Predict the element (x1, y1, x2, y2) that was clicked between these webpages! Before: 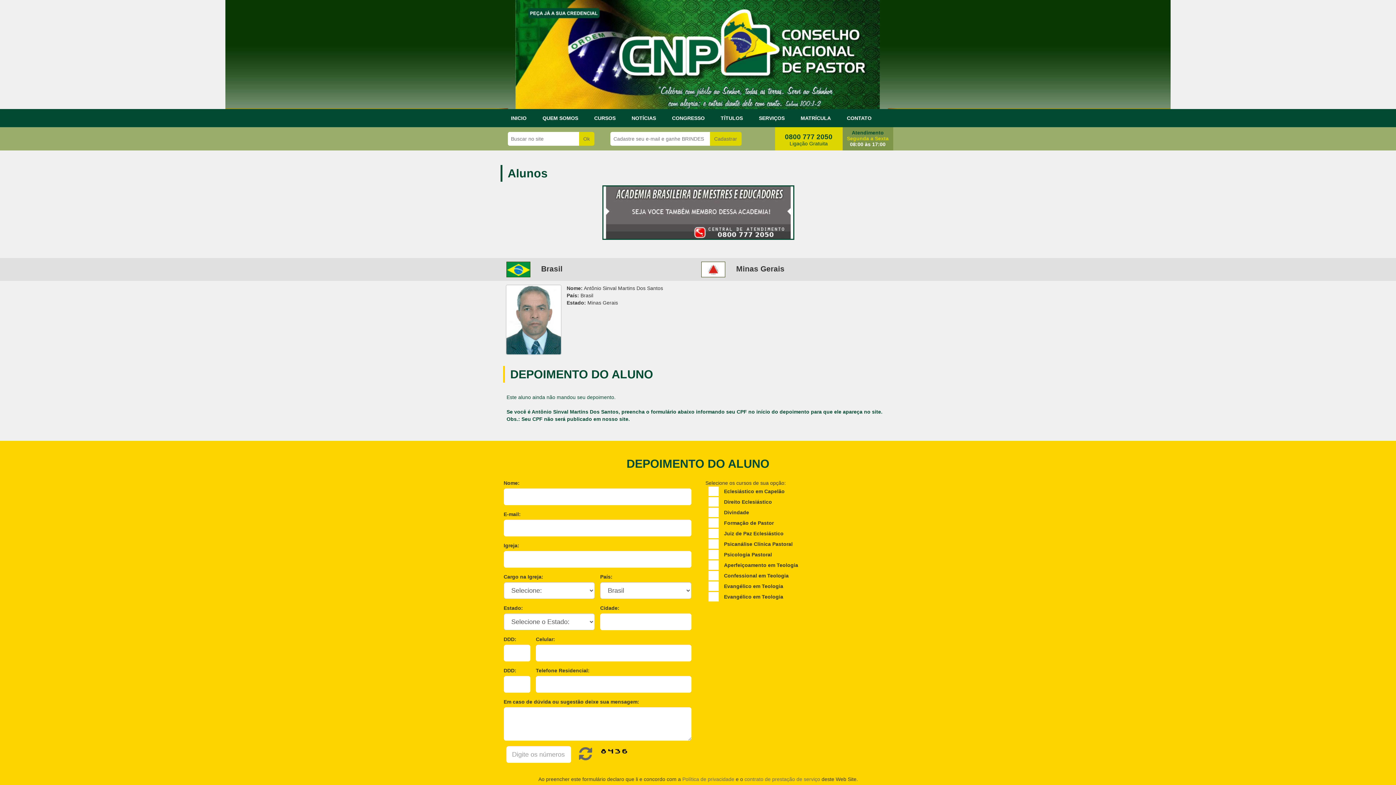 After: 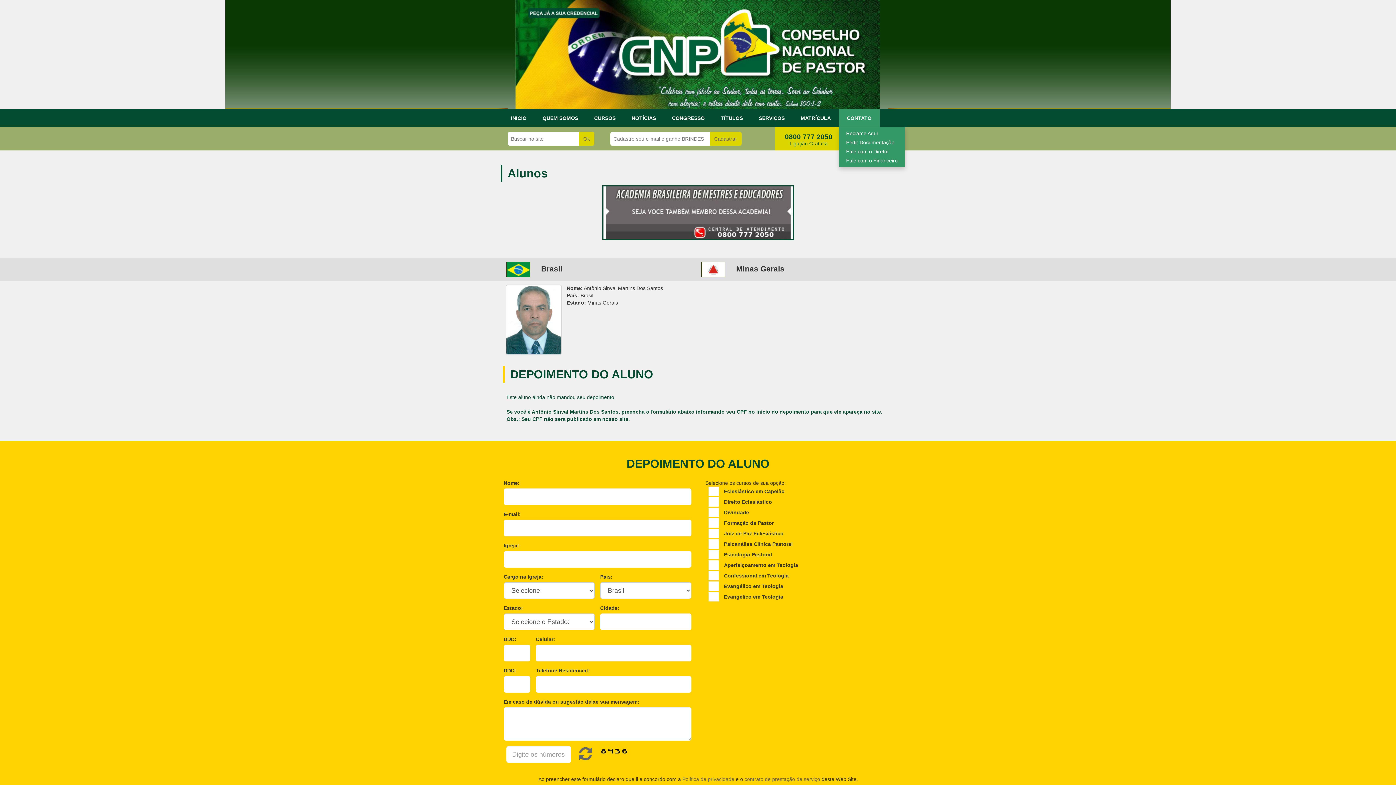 Action: bbox: (839, 109, 879, 127) label: CONTATO